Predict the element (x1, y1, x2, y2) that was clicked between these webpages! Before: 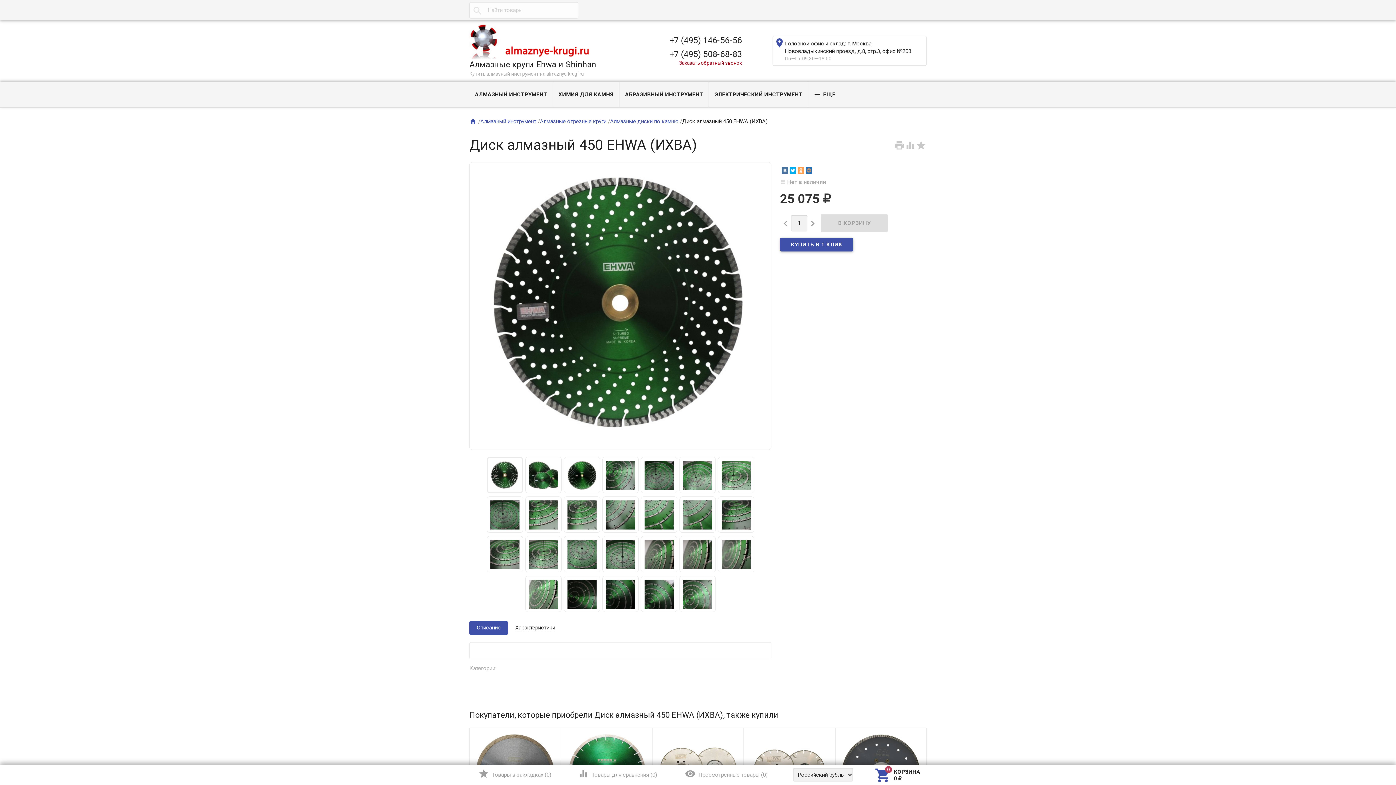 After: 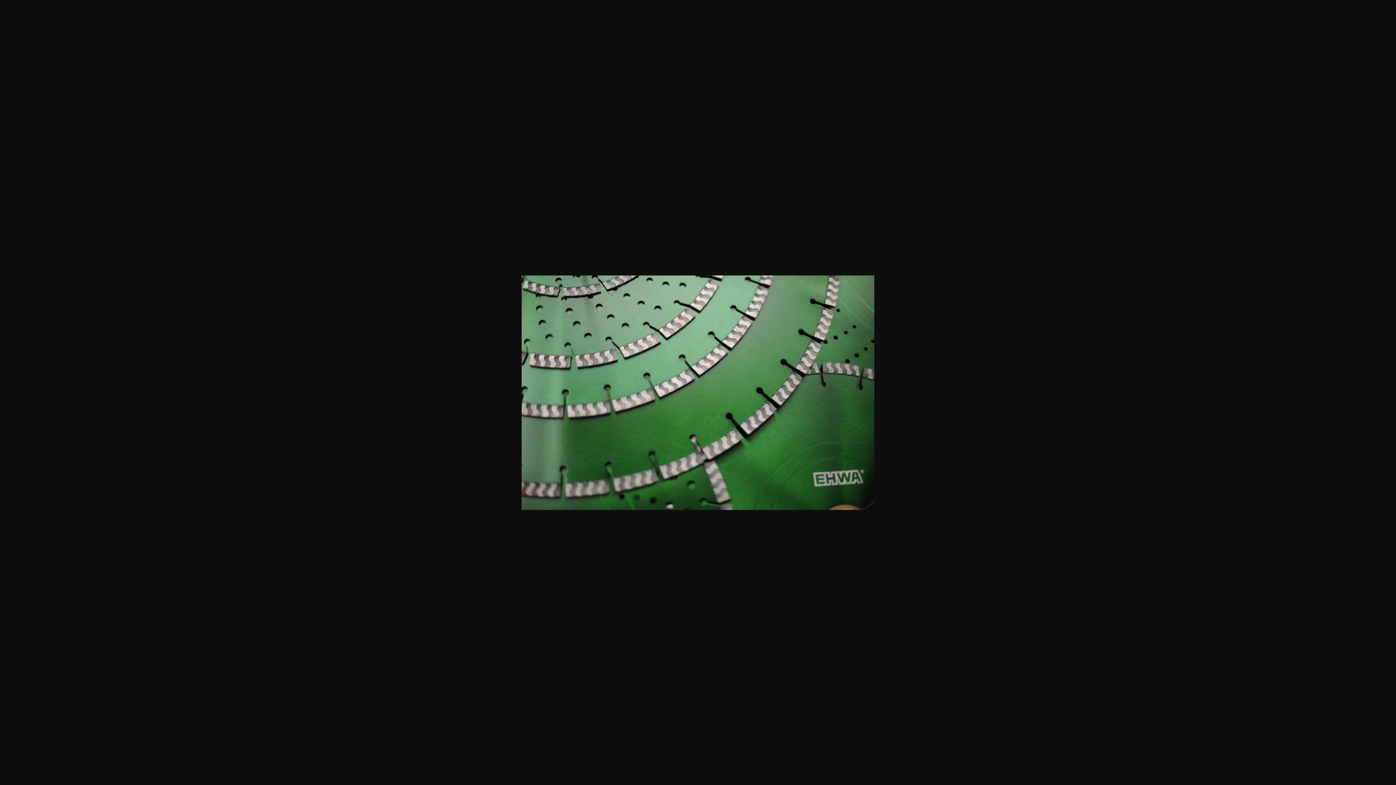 Action: bbox: (644, 511, 673, 518)